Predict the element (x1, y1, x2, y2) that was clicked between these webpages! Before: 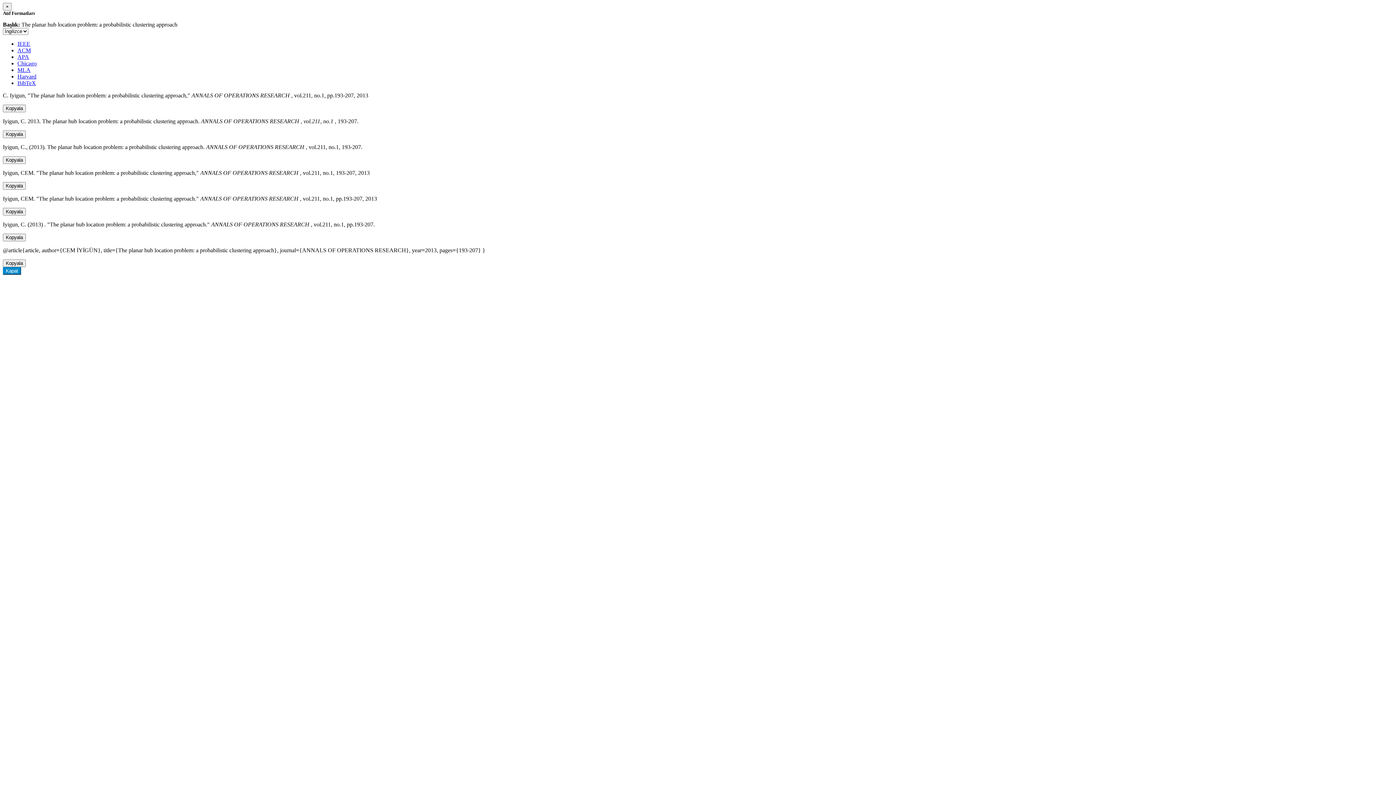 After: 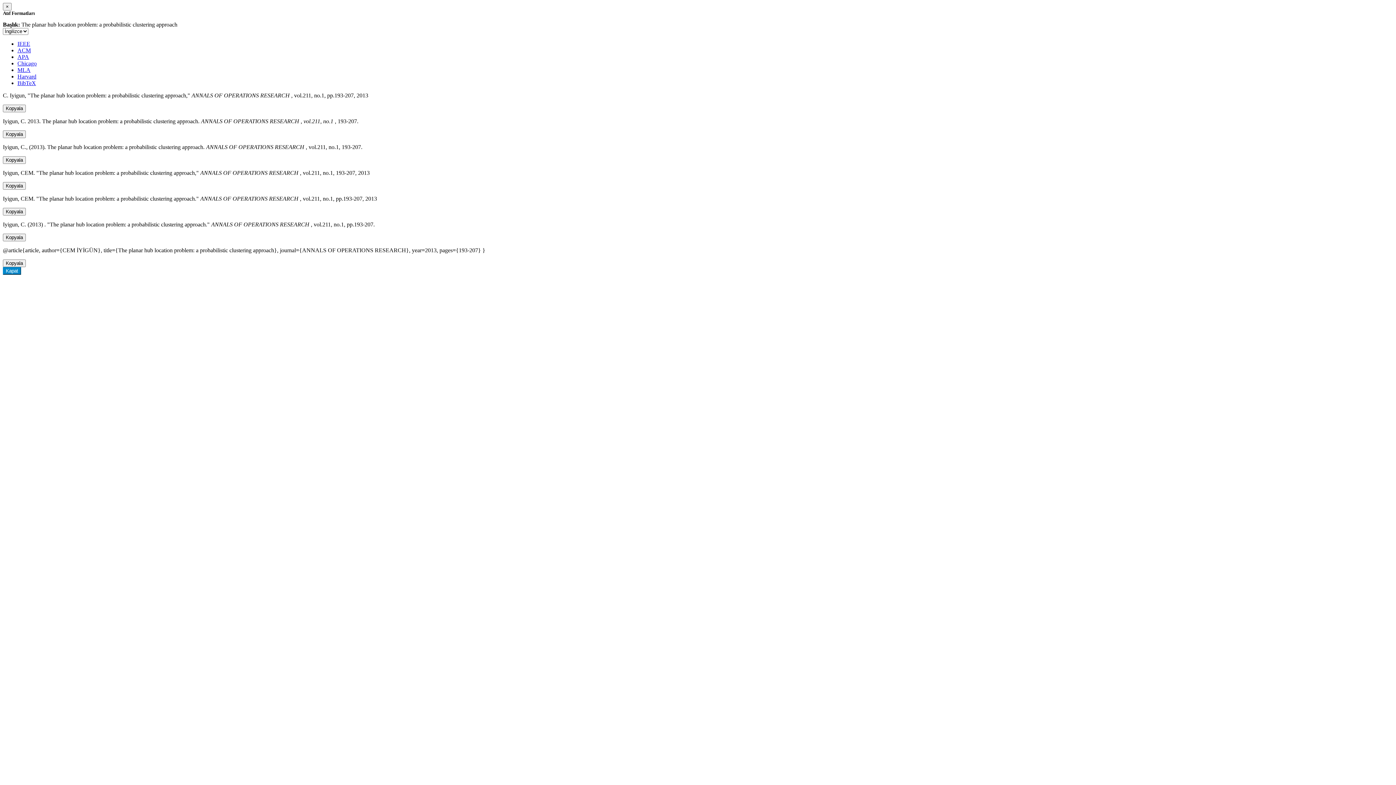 Action: bbox: (17, 40, 30, 46) label: IEEE